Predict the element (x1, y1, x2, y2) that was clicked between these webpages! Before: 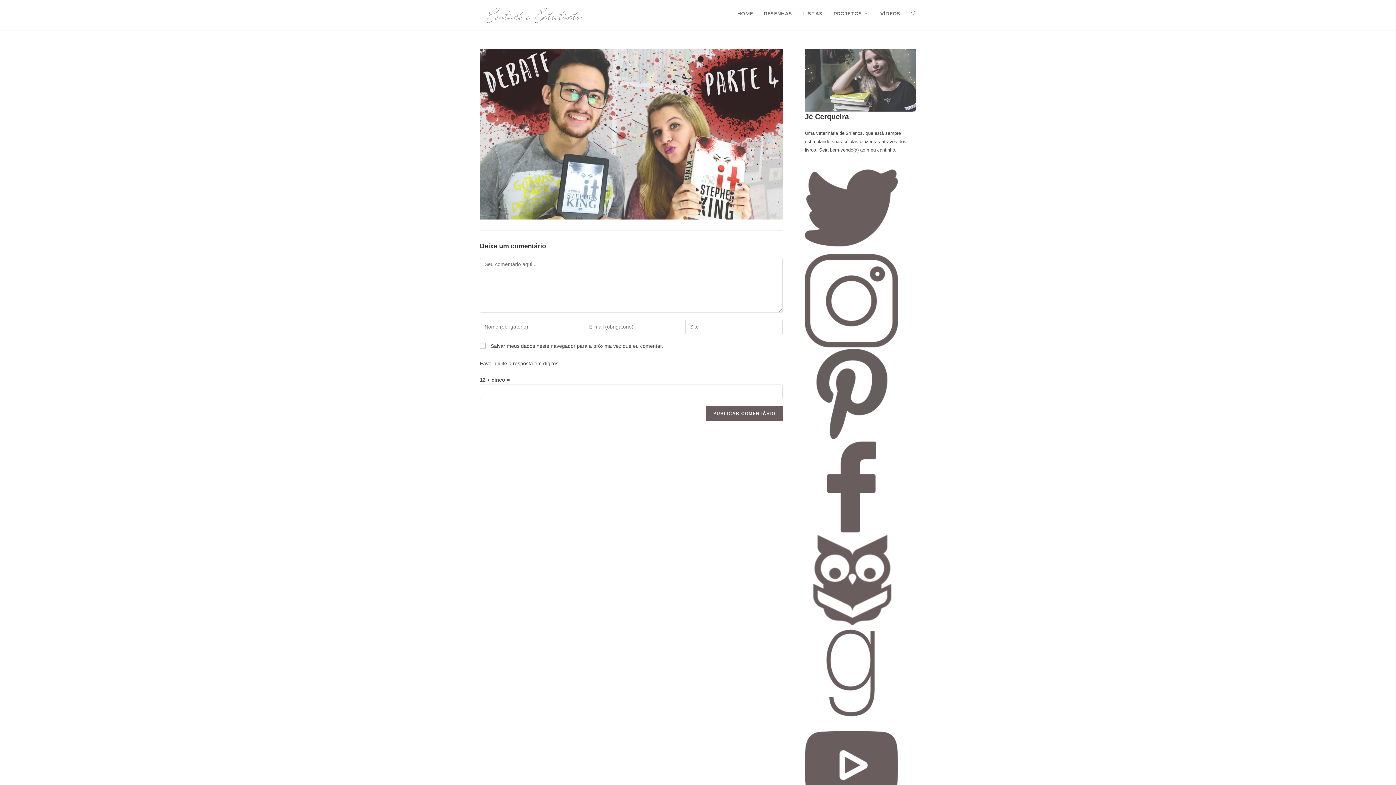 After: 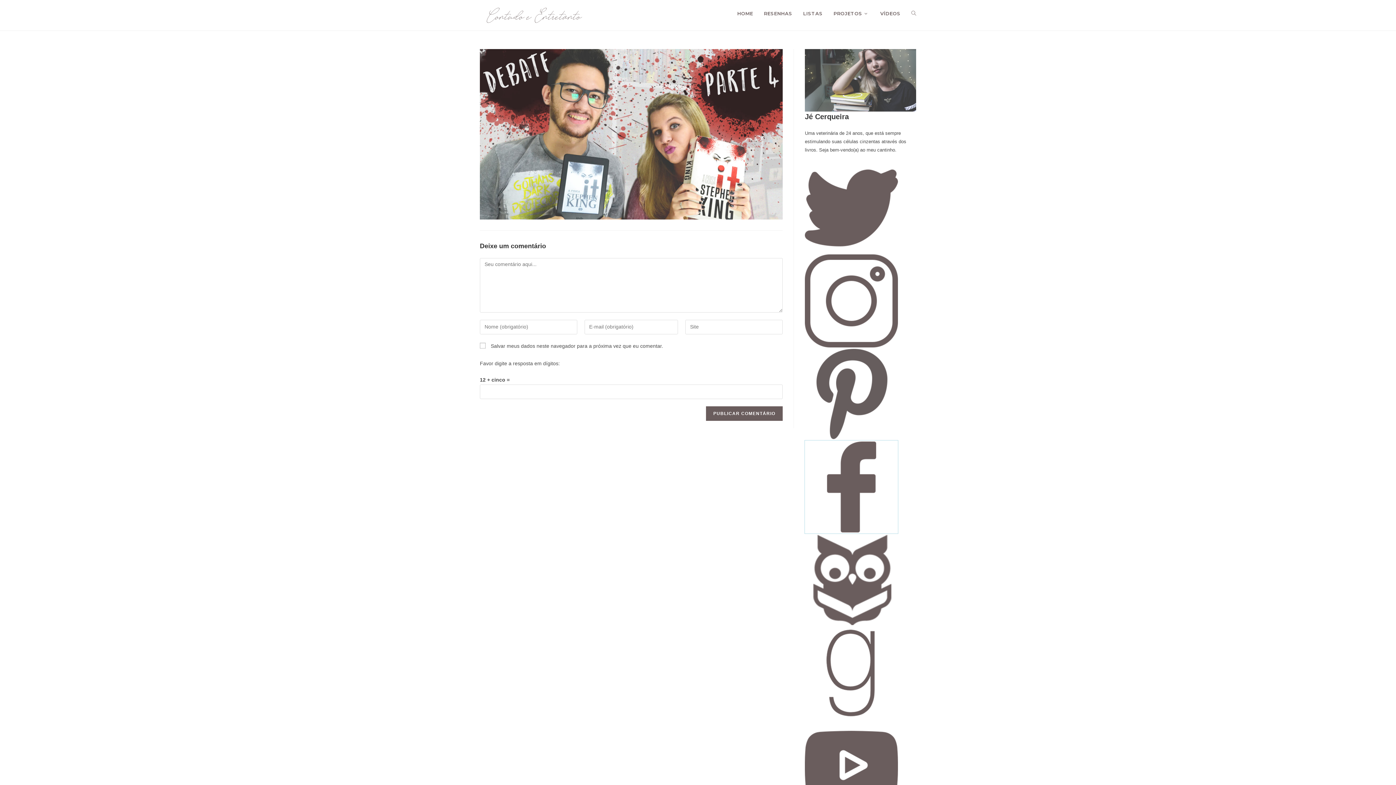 Action: label:   bbox: (805, 484, 898, 489)